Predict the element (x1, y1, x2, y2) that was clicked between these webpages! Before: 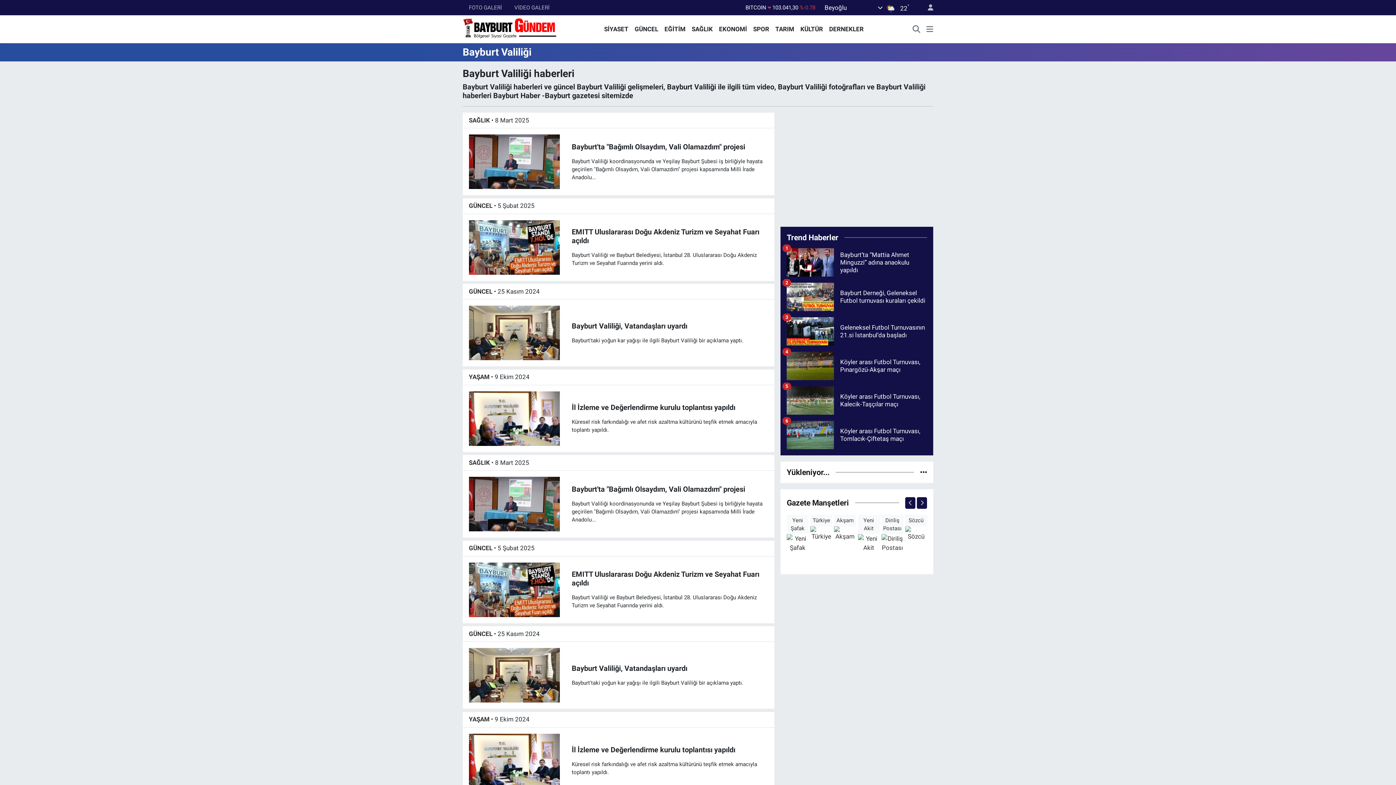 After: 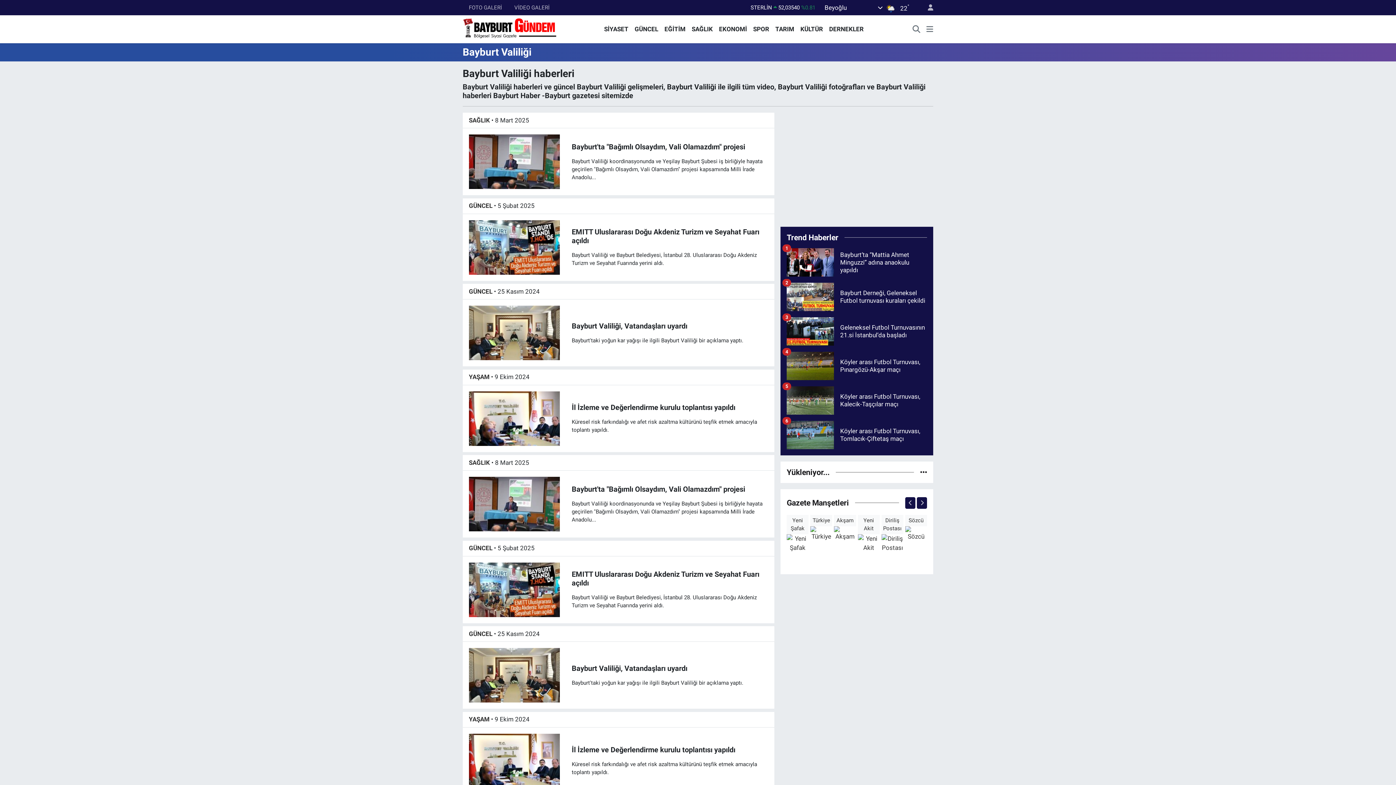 Action: bbox: (750, 24, 772, 33) label: SPOR